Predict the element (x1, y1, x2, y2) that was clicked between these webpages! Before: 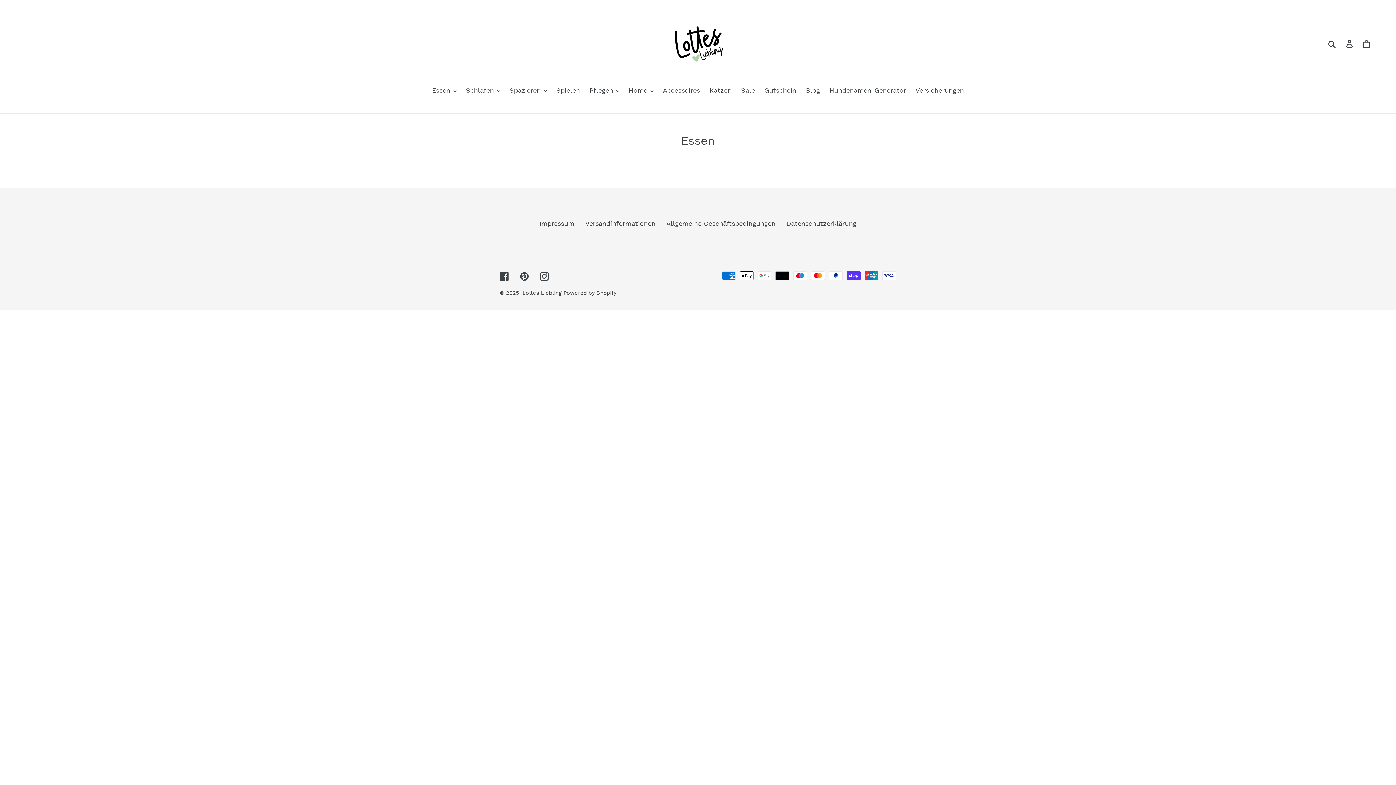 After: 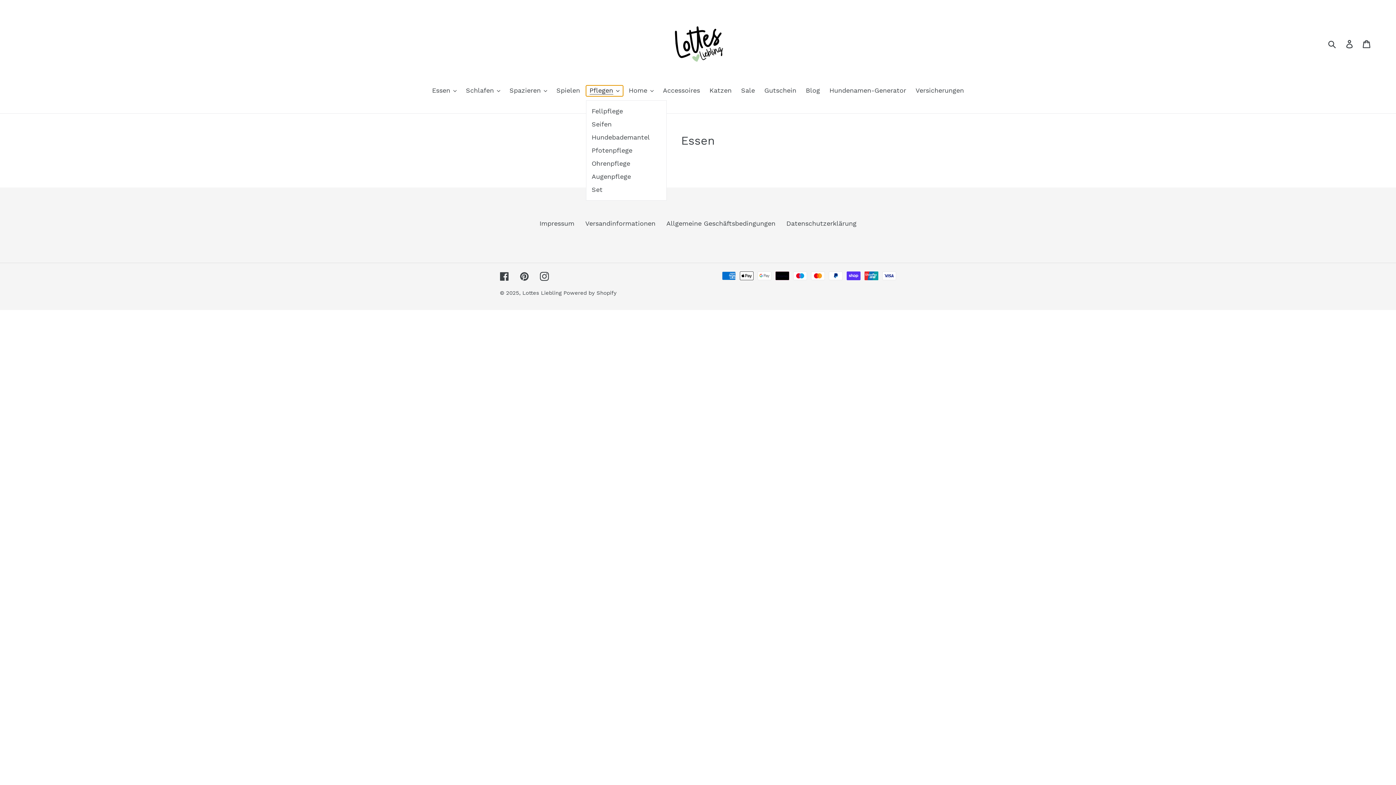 Action: label: Pflegen bbox: (586, 85, 623, 96)